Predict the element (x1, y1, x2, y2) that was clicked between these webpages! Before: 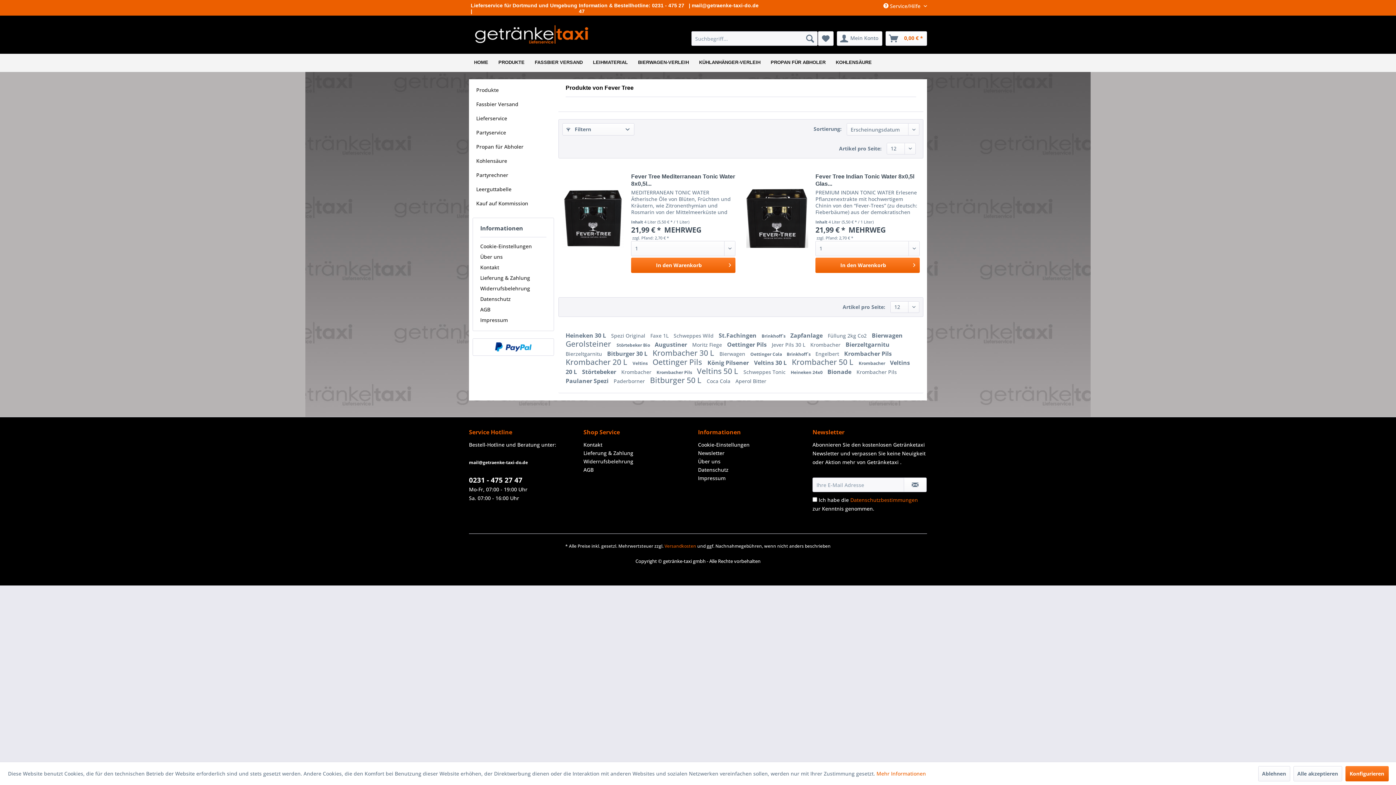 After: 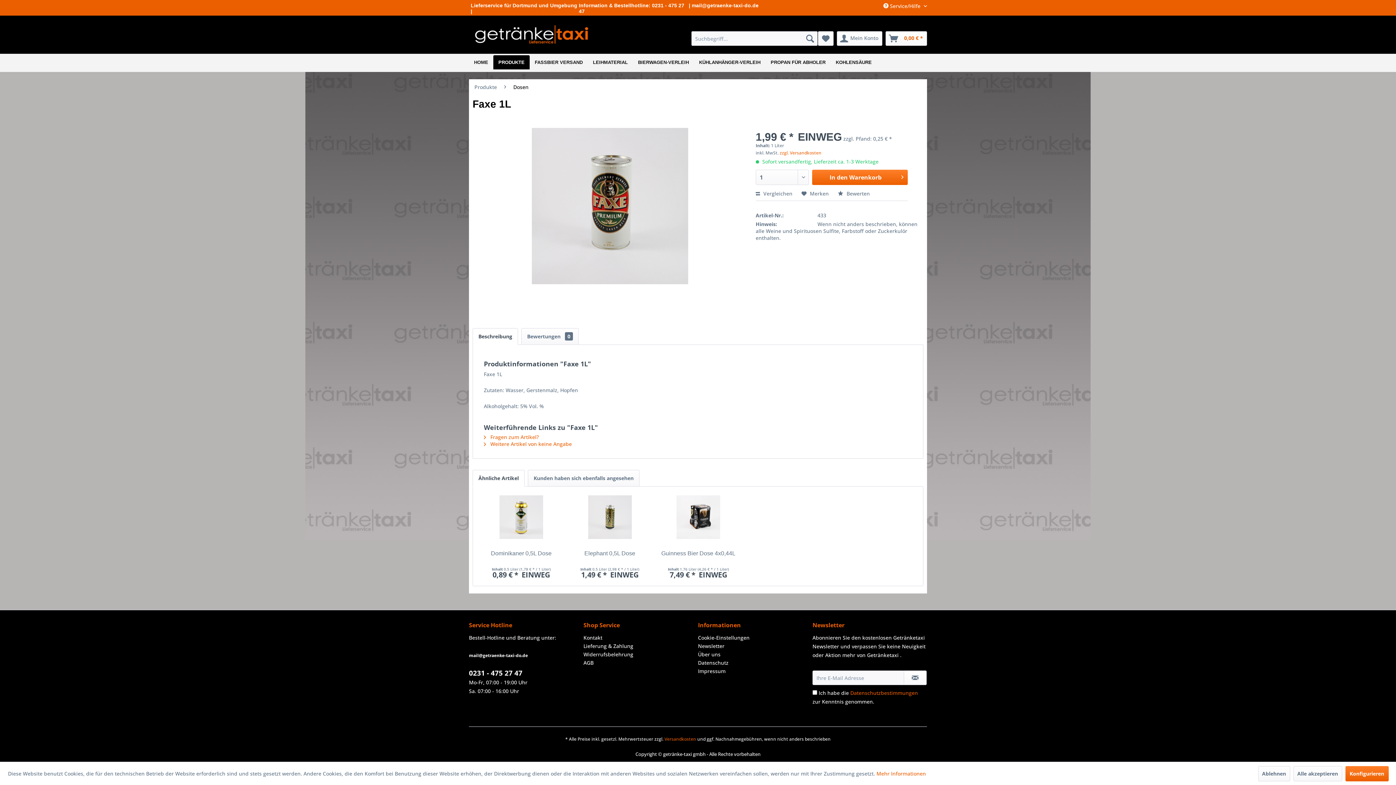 Action: bbox: (650, 332, 670, 339) label: Faxe 1L 